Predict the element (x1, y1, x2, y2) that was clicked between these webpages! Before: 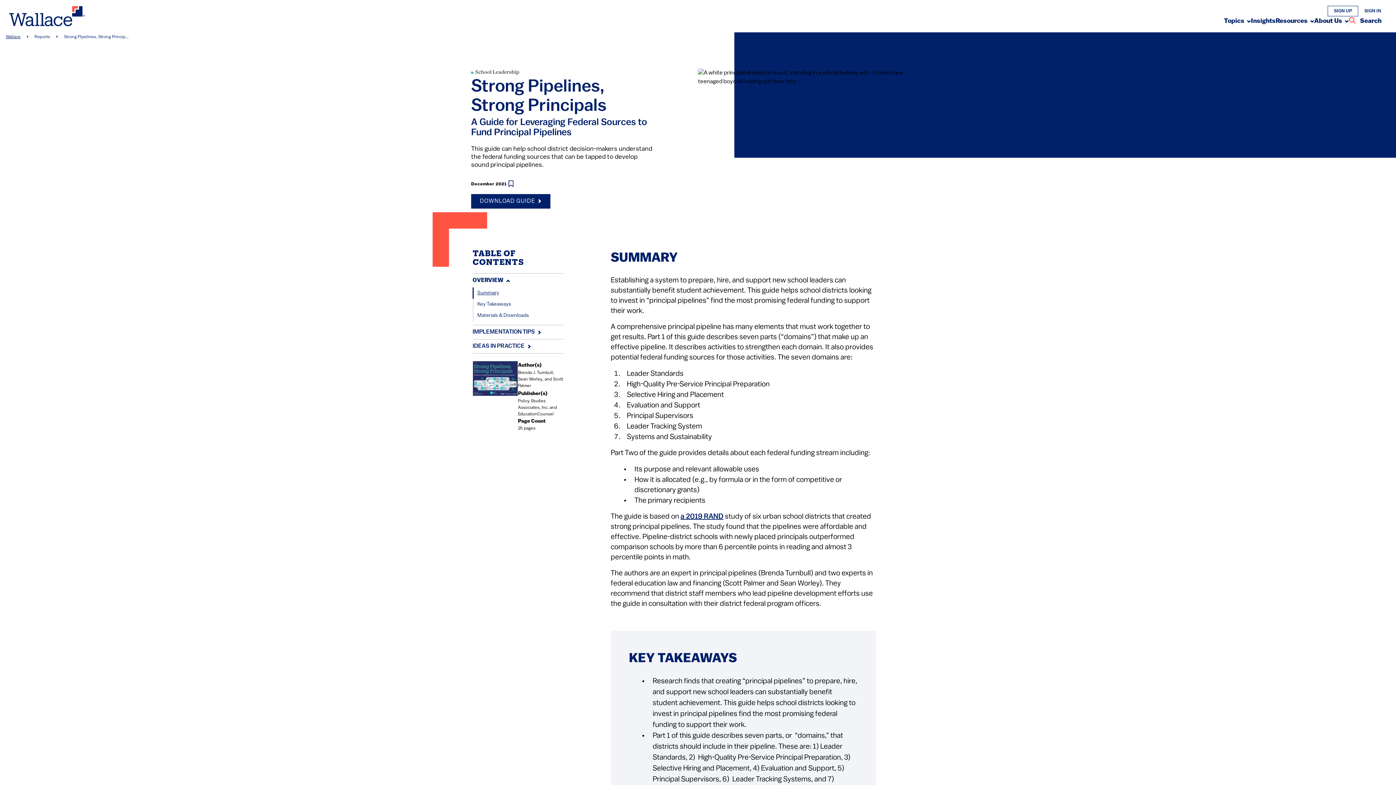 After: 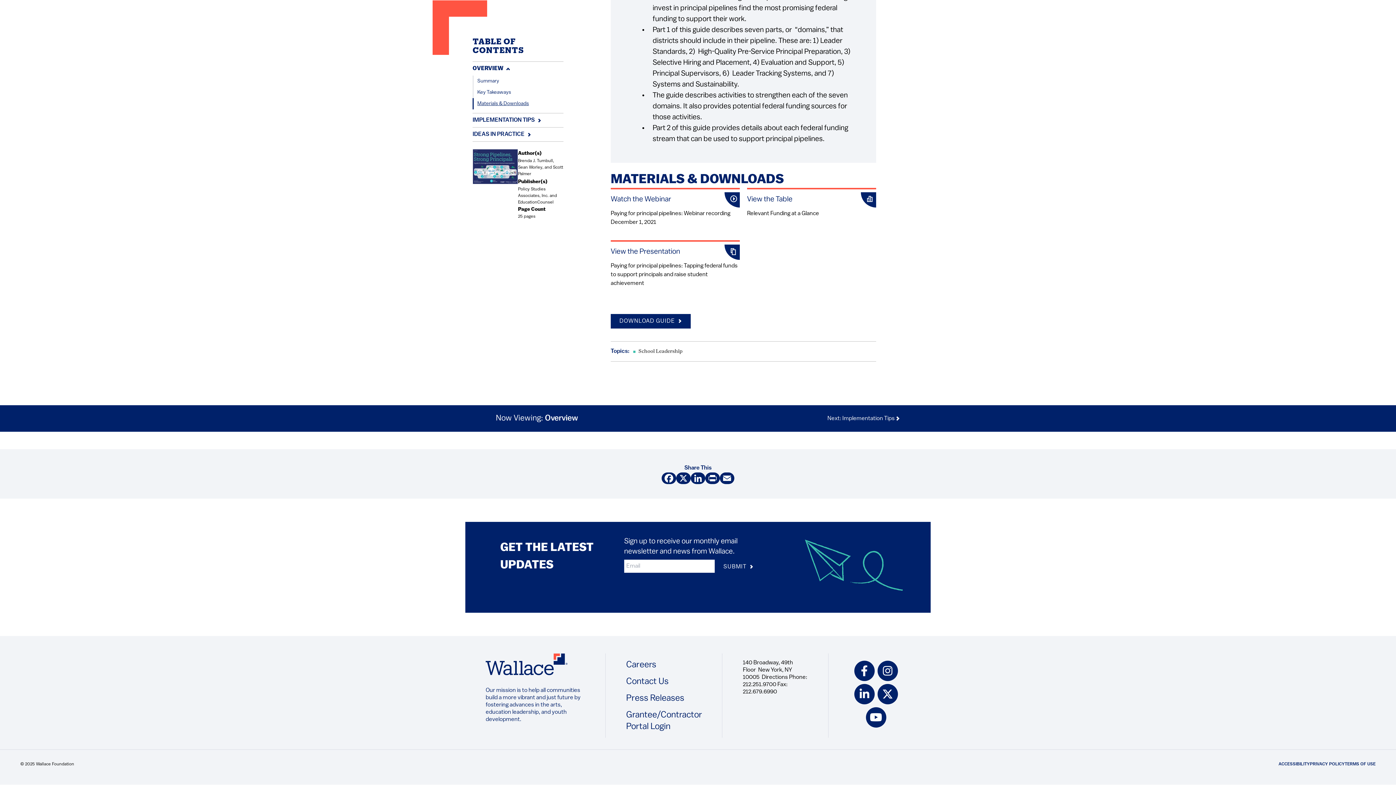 Action: bbox: (477, 313, 529, 318) label: Materials & Downloads